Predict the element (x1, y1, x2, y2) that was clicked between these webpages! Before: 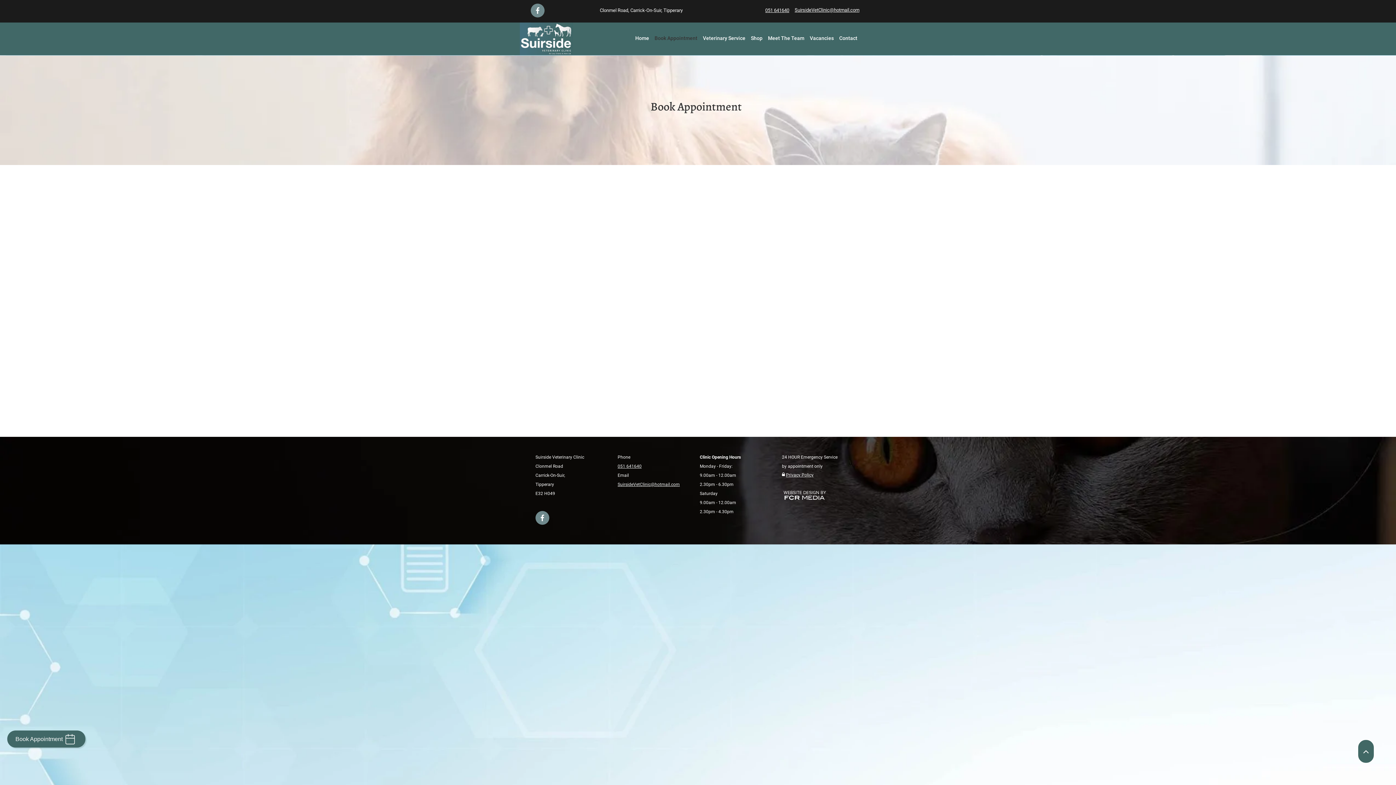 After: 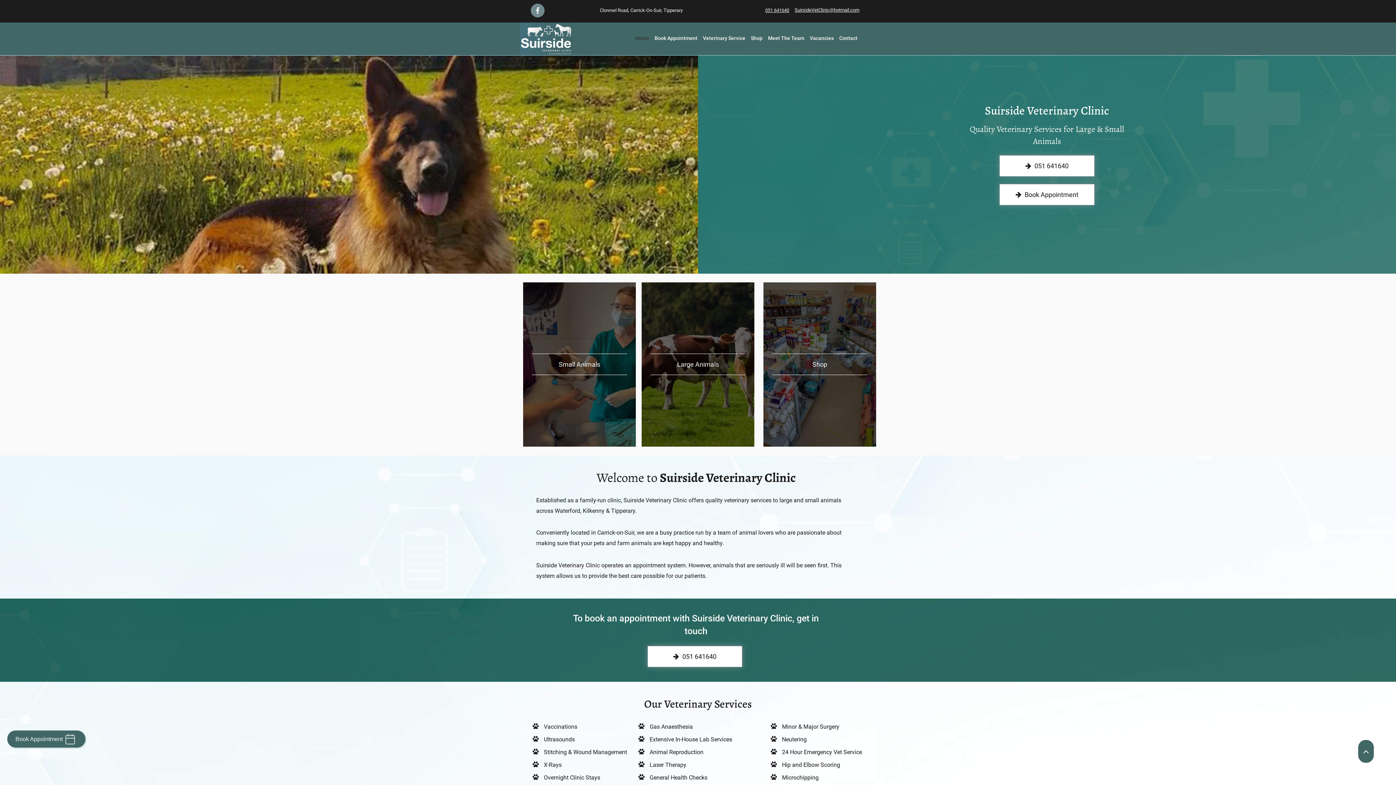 Action: bbox: (520, 22, 573, 55)